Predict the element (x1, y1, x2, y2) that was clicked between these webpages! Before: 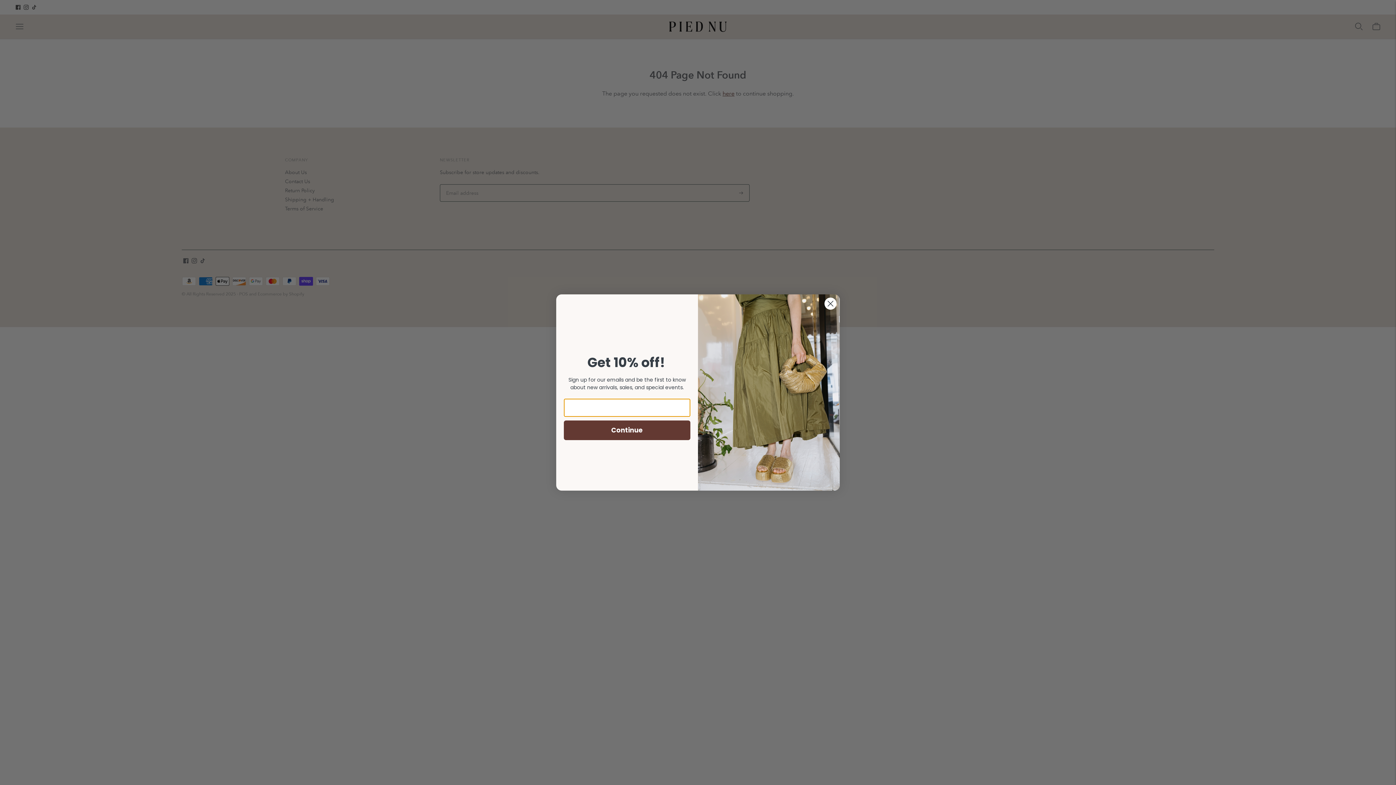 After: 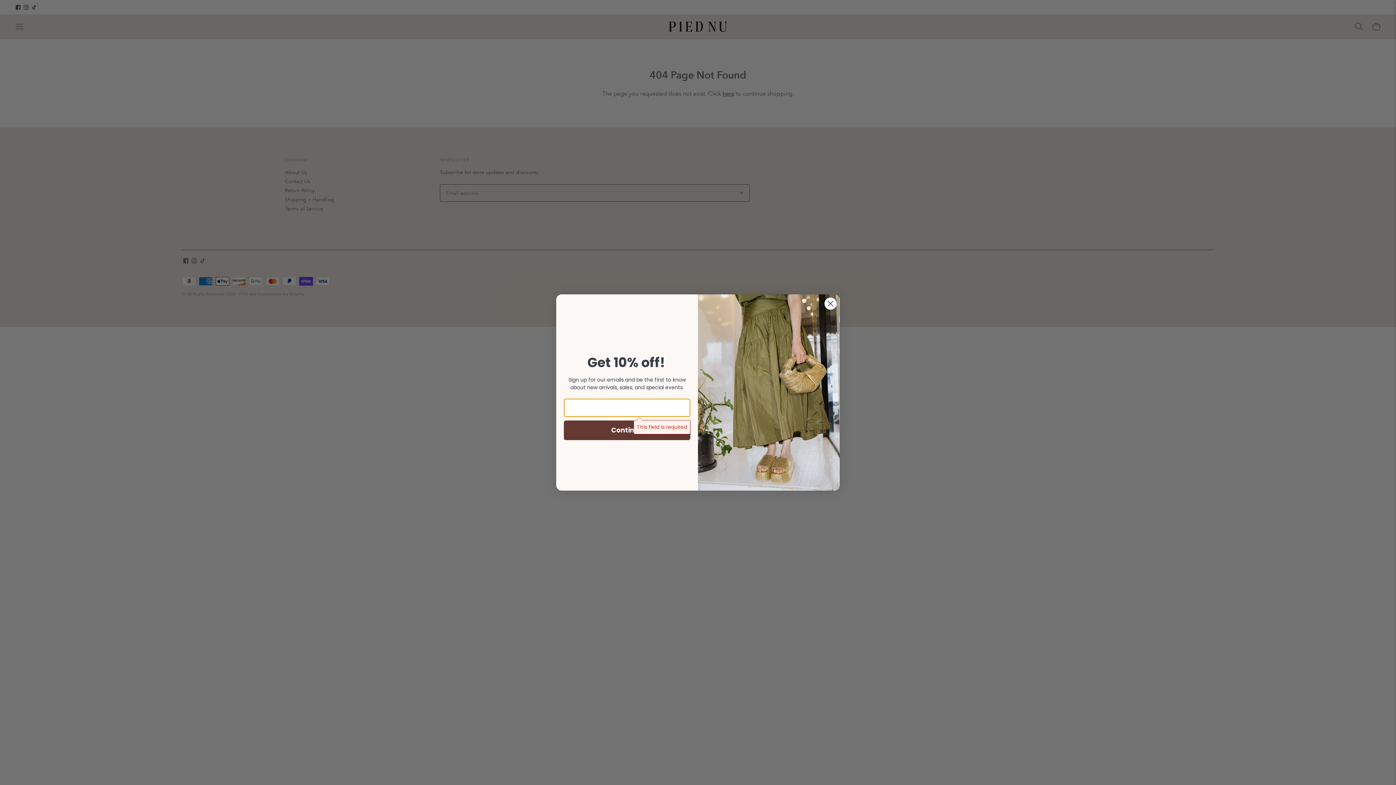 Action: label: Continue bbox: (564, 420, 690, 440)